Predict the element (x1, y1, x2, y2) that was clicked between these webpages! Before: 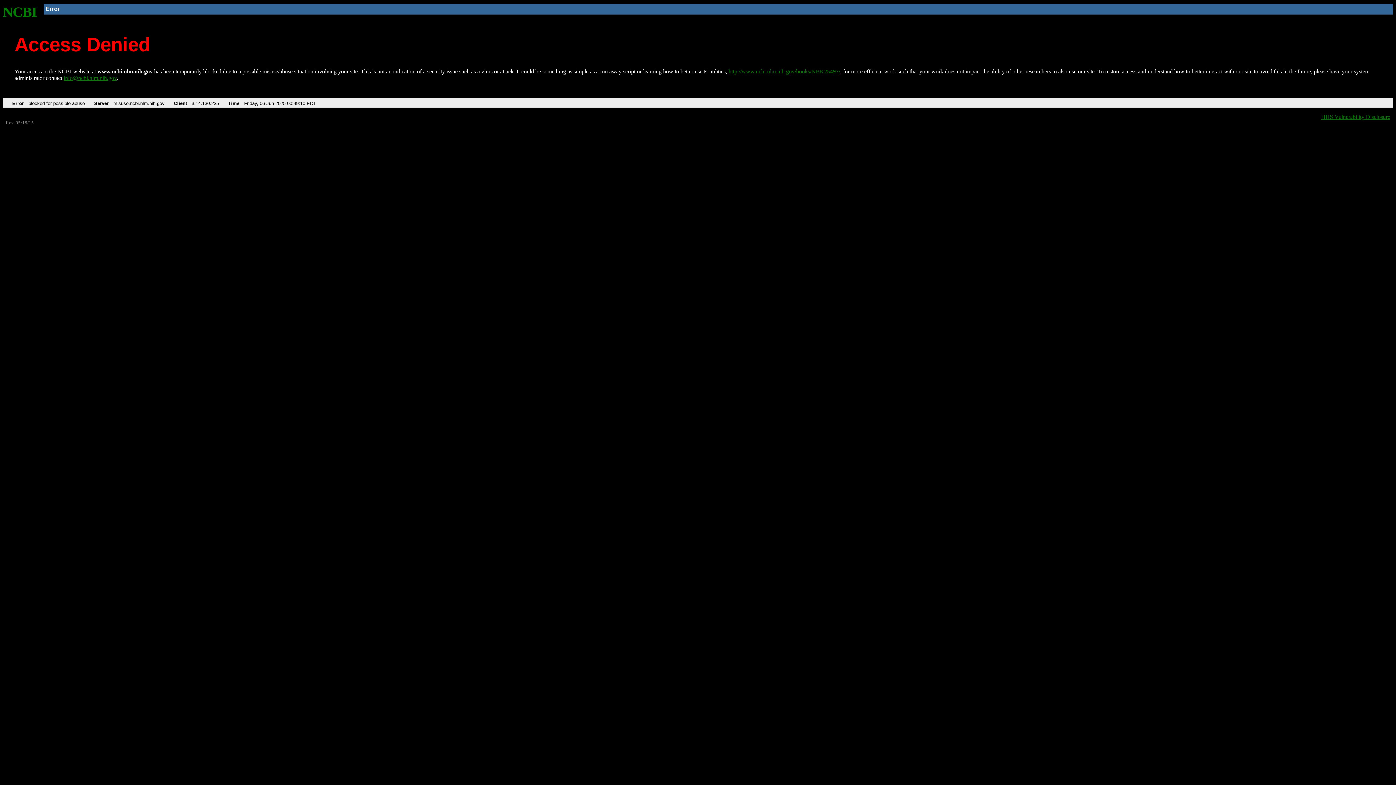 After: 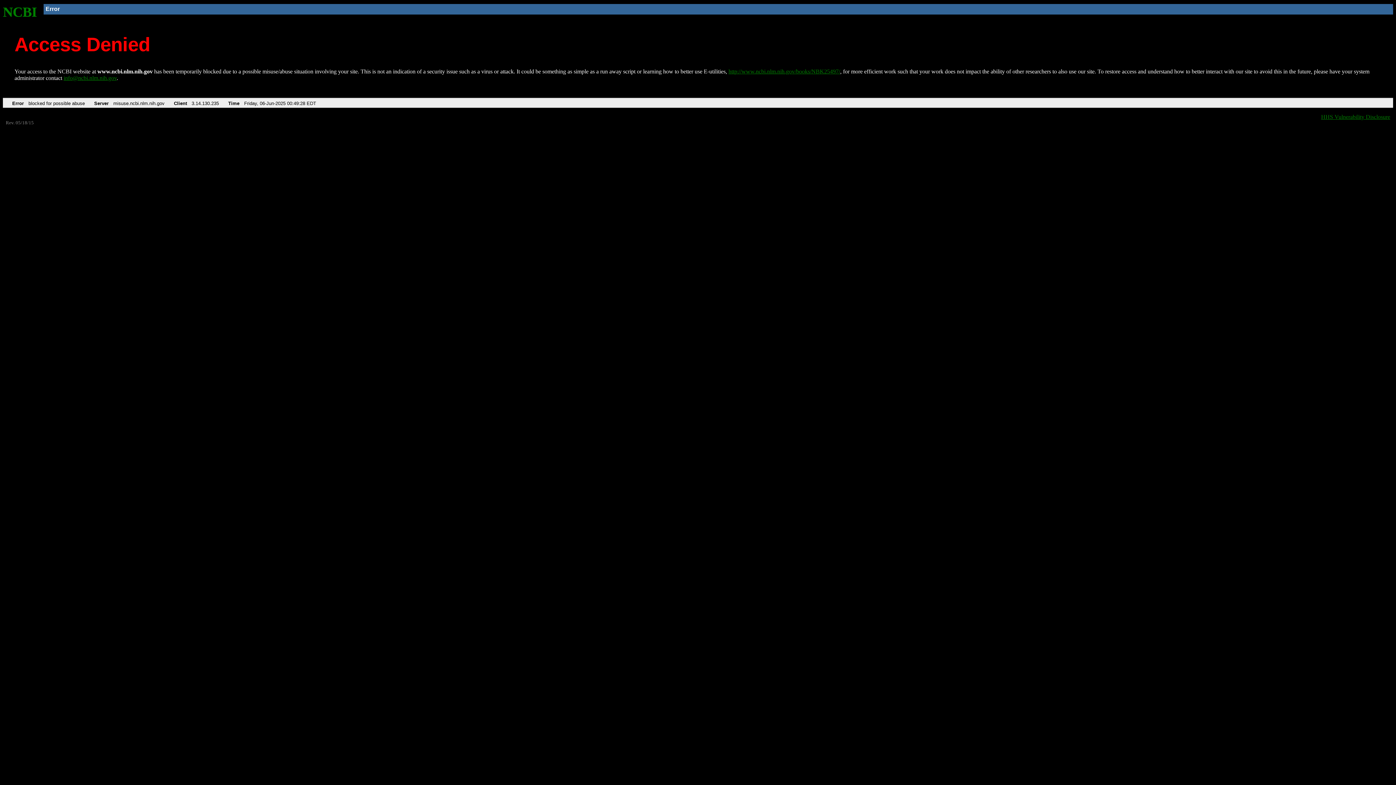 Action: bbox: (728, 68, 840, 74) label: http://www.ncbi.nlm.nih.gov/books/NBK25497/